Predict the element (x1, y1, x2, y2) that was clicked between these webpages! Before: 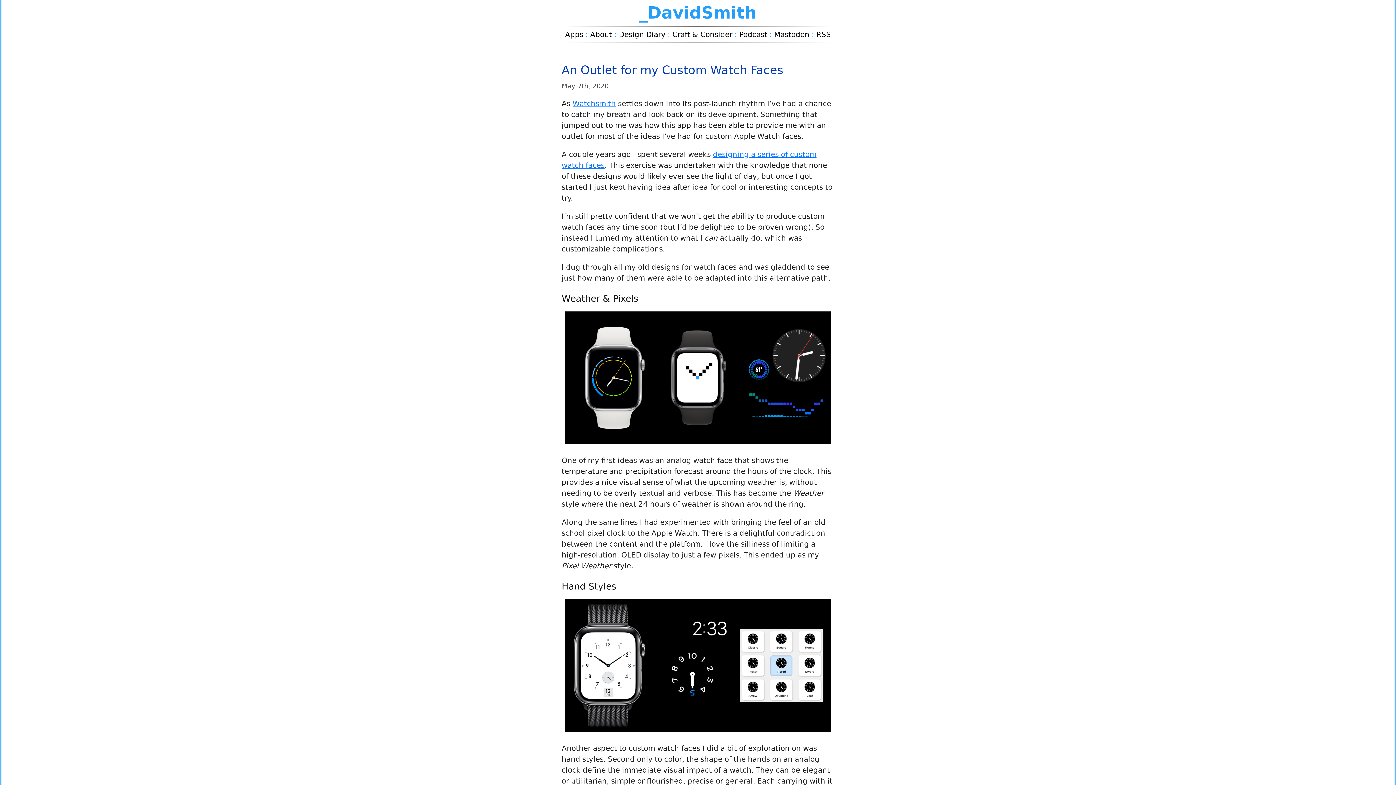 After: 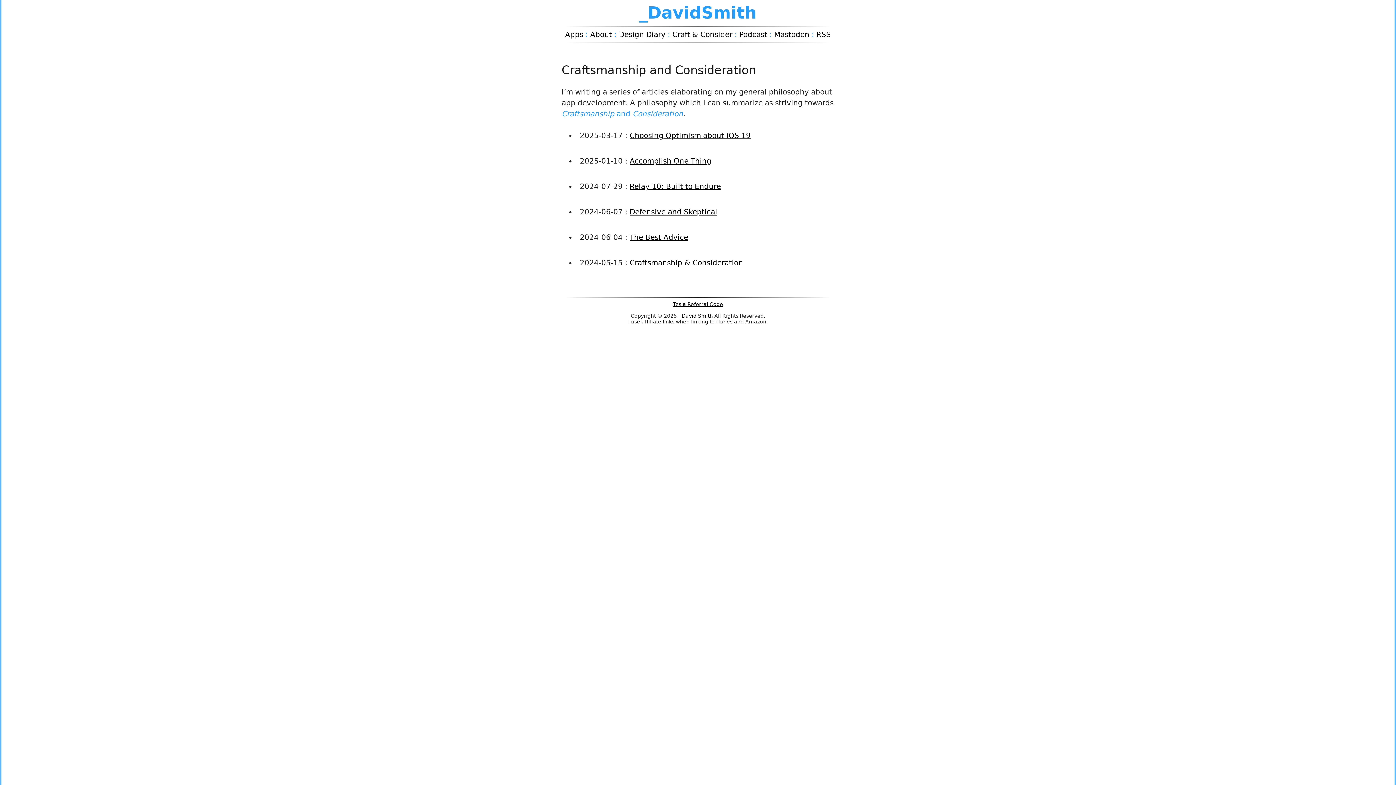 Action: bbox: (672, 30, 732, 38) label: Craft & Consider